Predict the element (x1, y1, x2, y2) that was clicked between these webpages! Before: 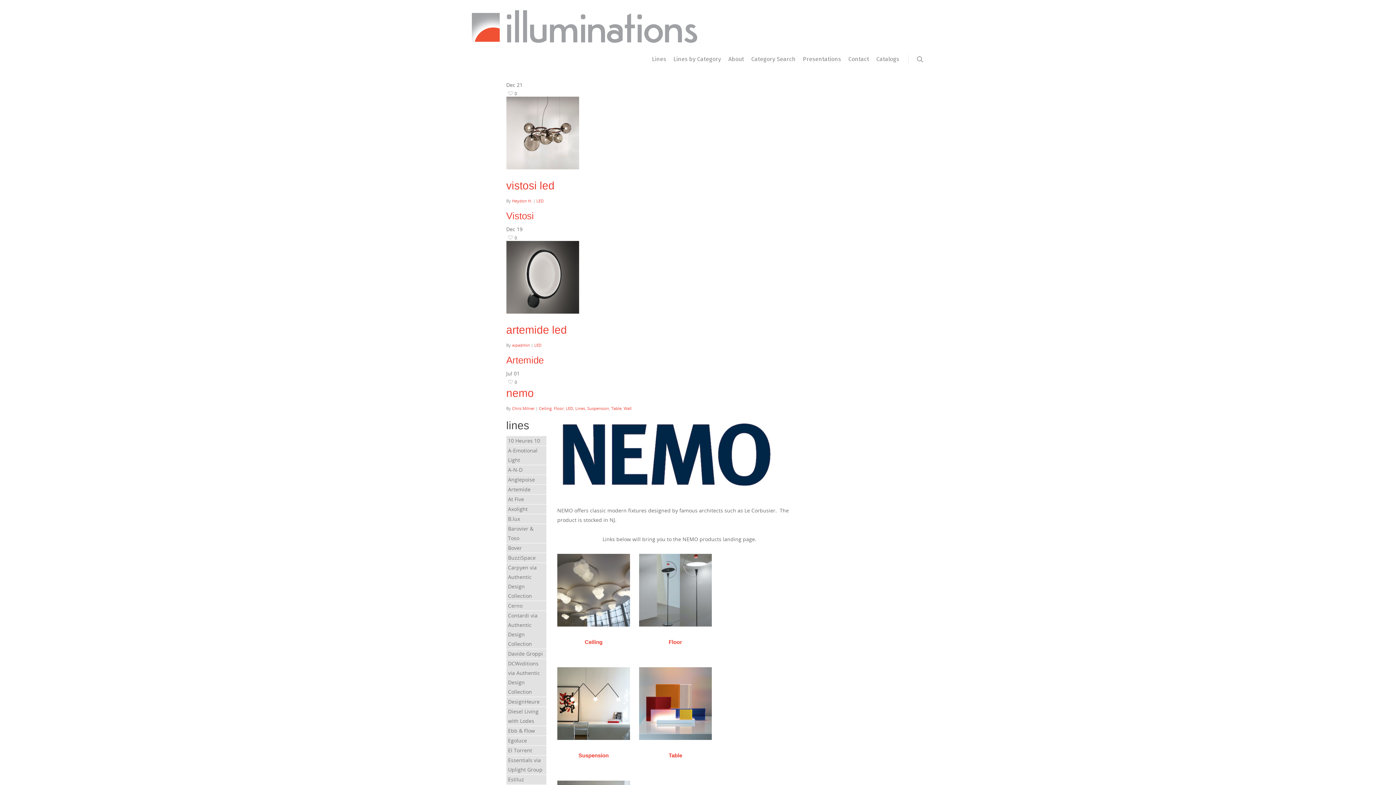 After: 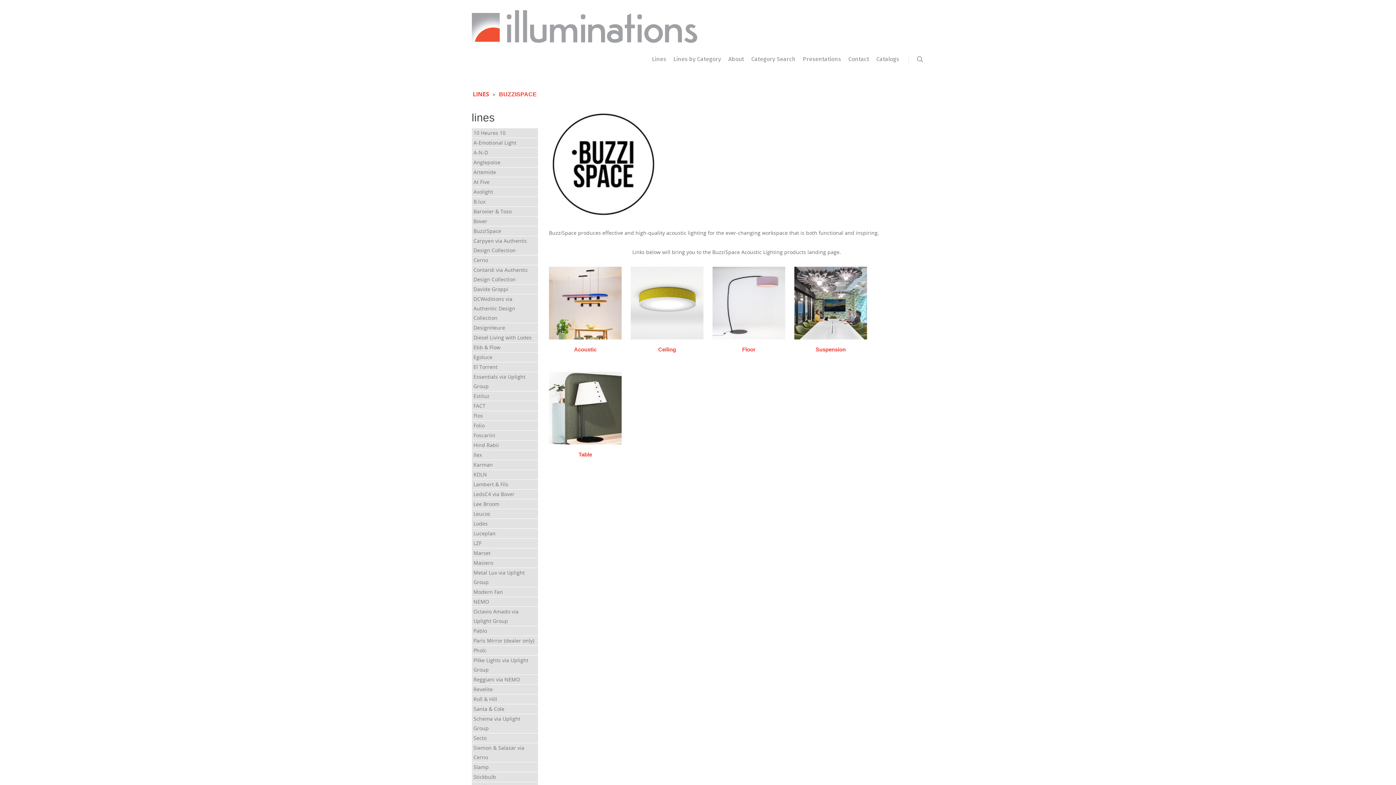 Action: bbox: (508, 554, 535, 561) label: BuzziSpace